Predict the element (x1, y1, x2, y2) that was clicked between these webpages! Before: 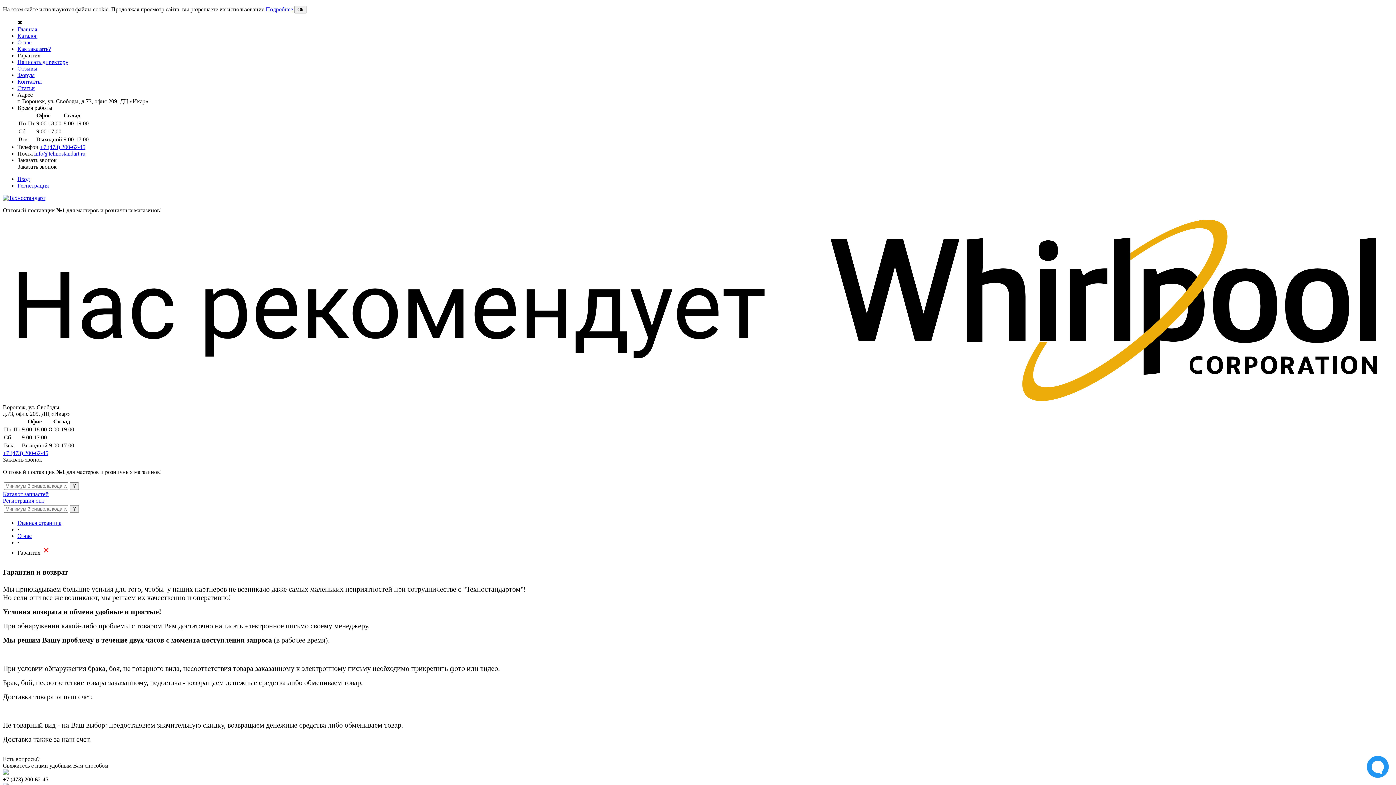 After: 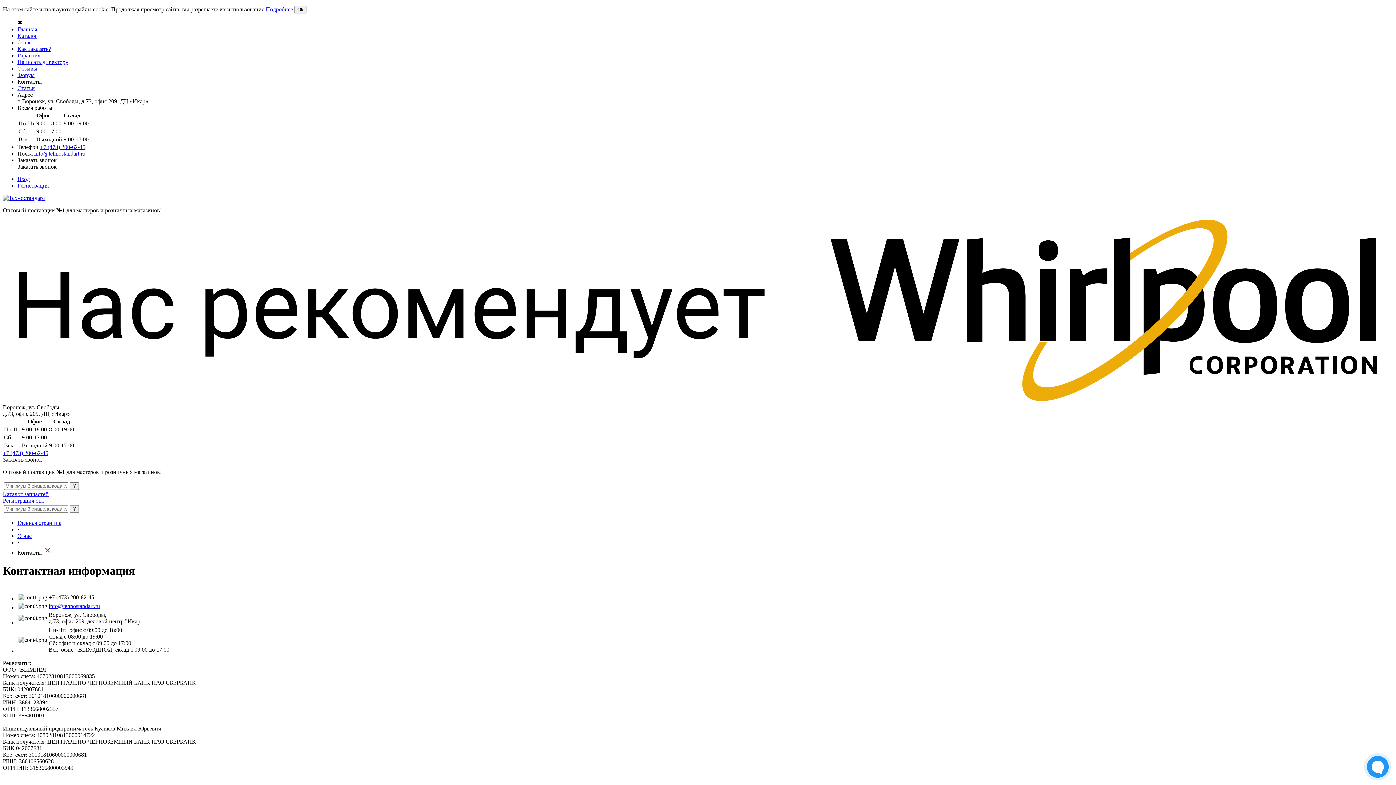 Action: label: Контакты bbox: (17, 78, 41, 84)